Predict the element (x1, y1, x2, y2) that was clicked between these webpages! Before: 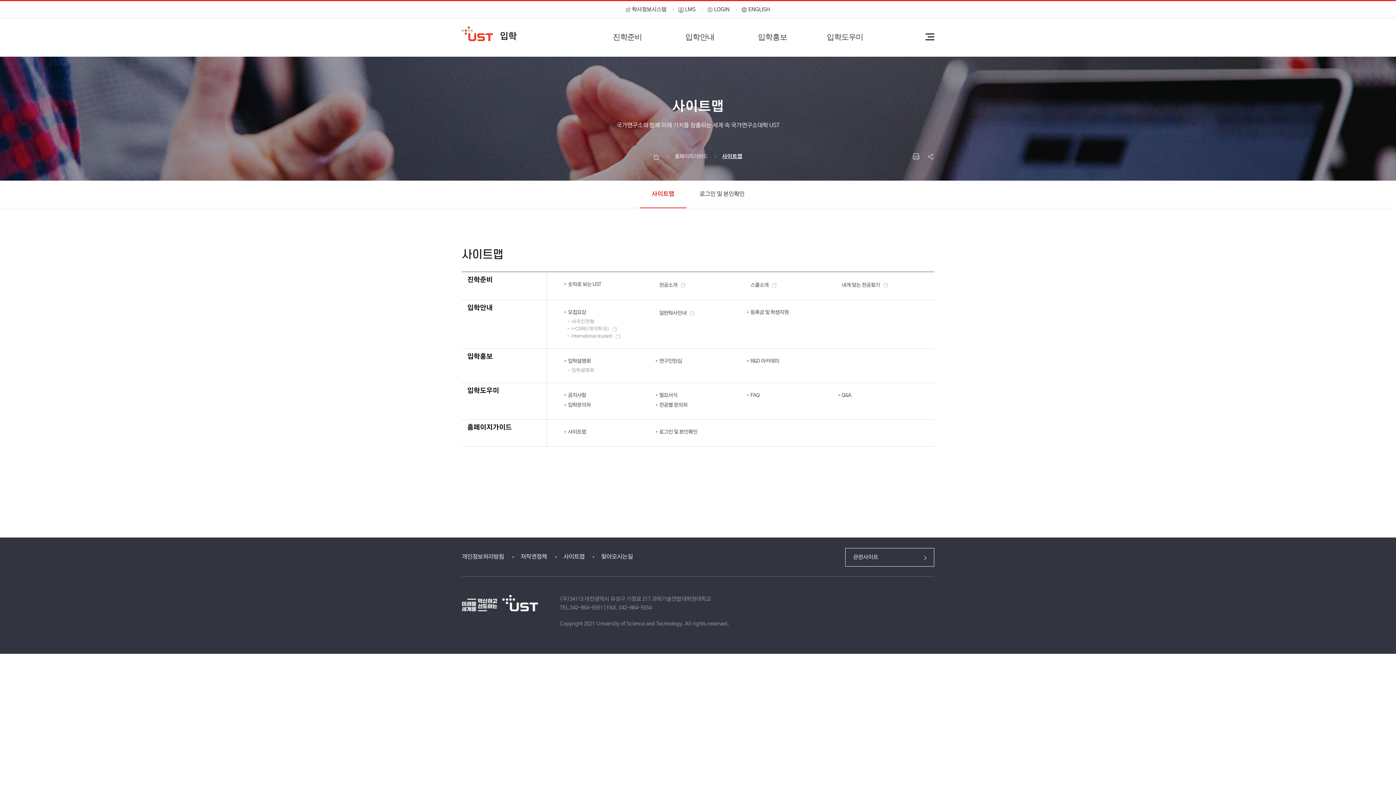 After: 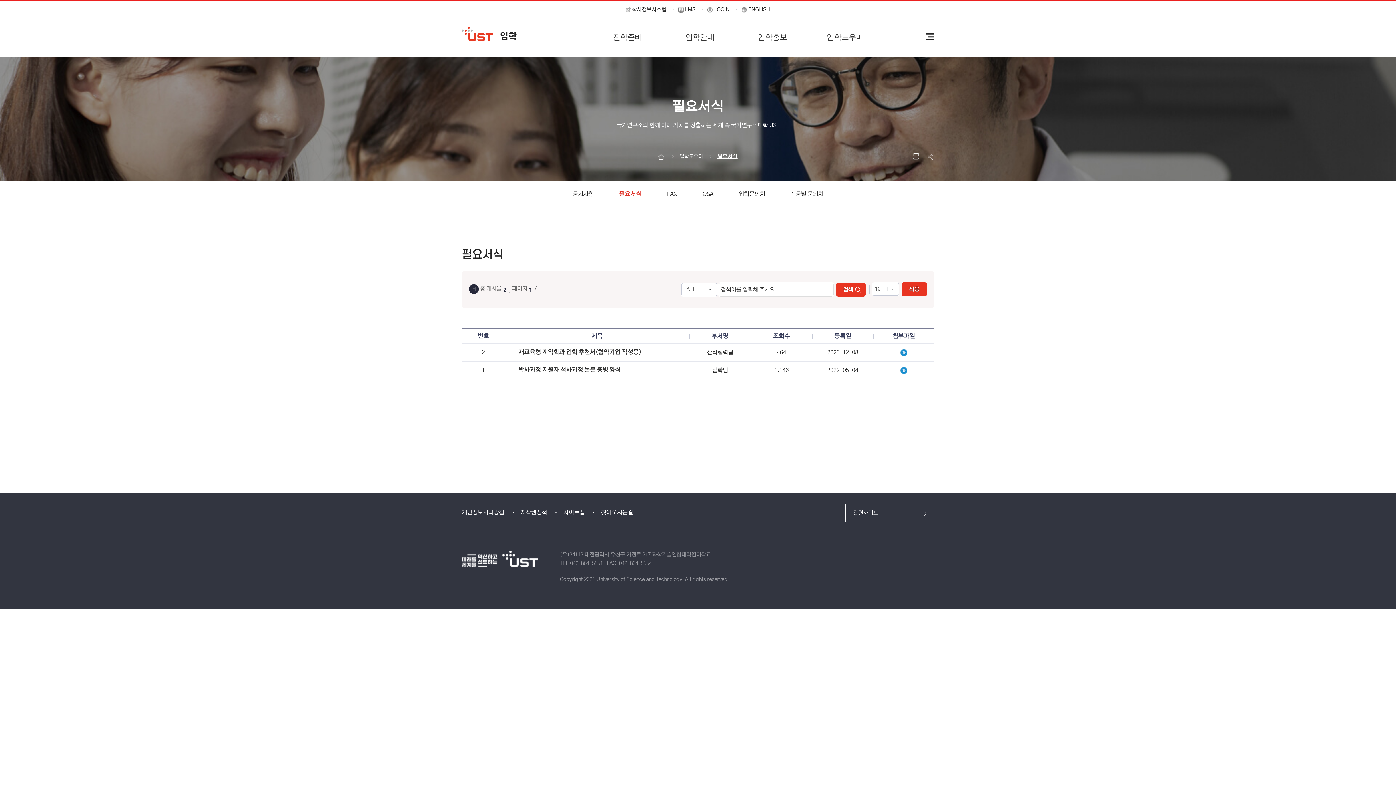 Action: bbox: (656, 391, 740, 399) label: 필요서식